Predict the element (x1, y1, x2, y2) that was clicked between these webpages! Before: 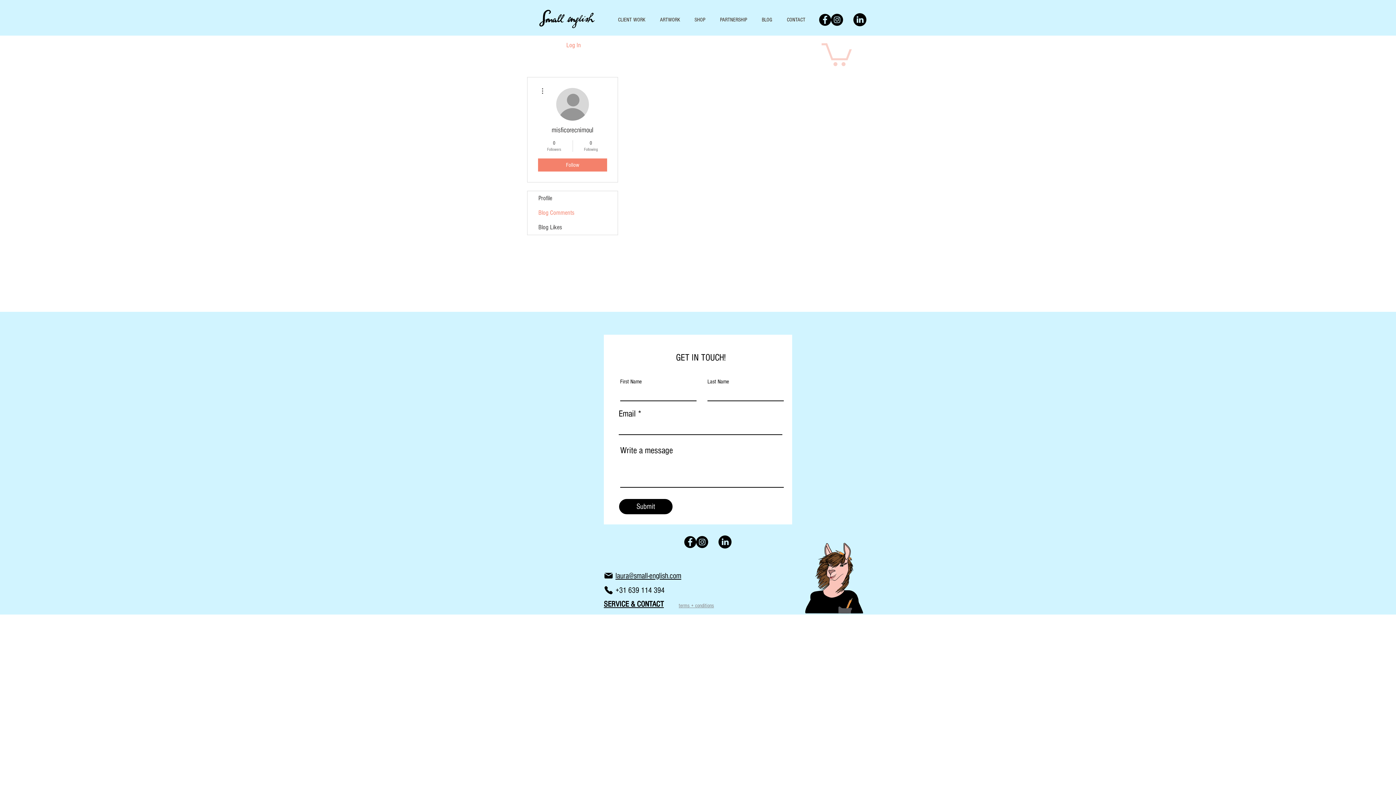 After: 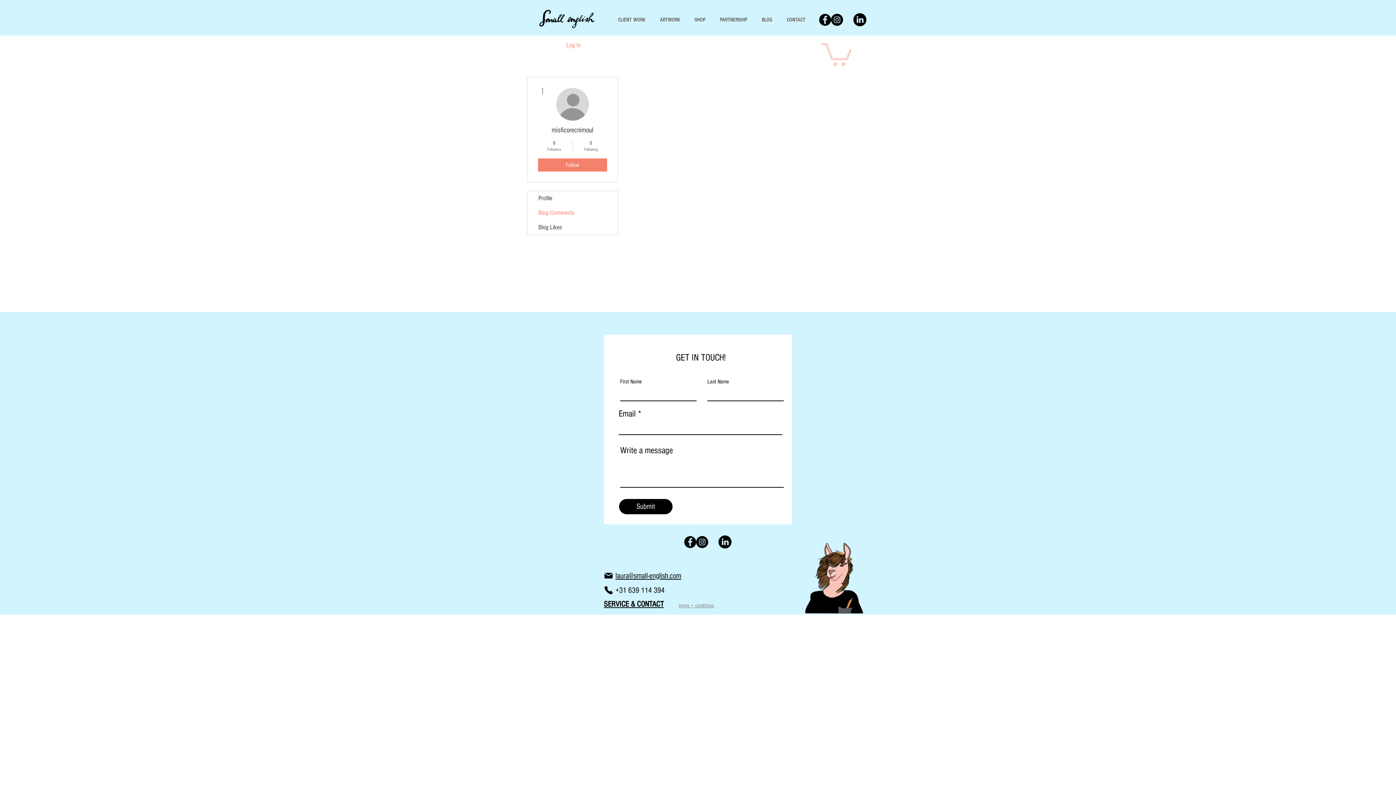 Action: label: laura@small-english.com bbox: (615, 571, 681, 580)